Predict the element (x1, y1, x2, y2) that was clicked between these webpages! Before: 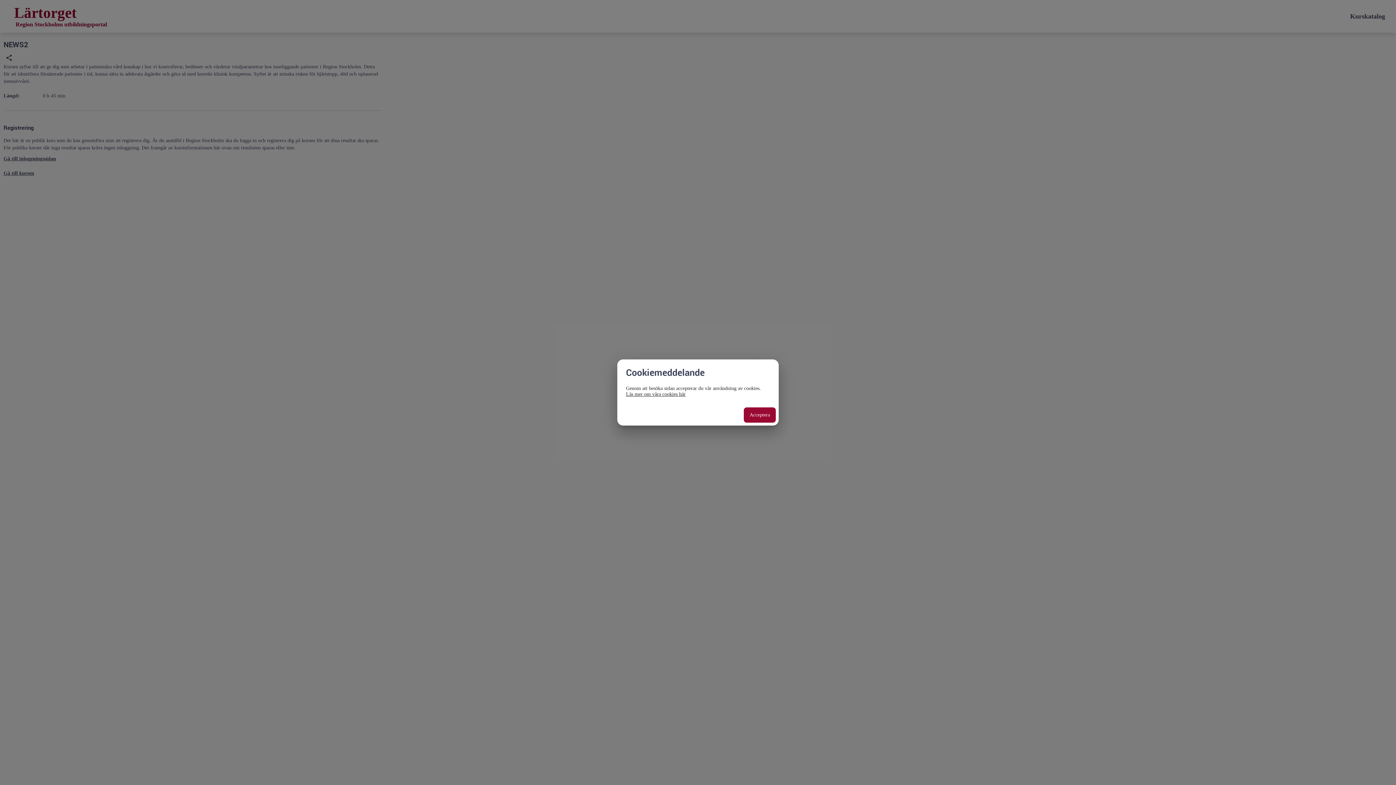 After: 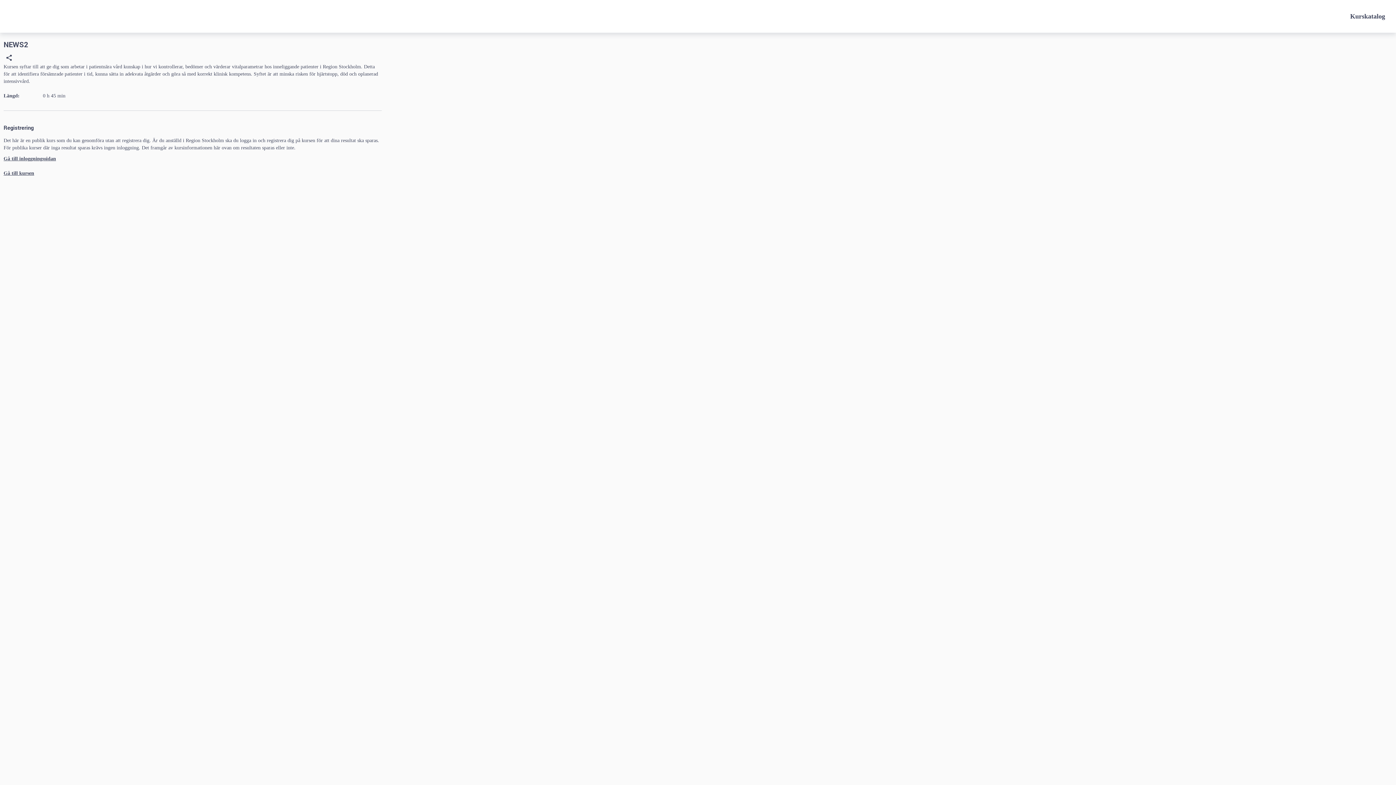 Action: bbox: (744, 407, 776, 422) label: Acceptera